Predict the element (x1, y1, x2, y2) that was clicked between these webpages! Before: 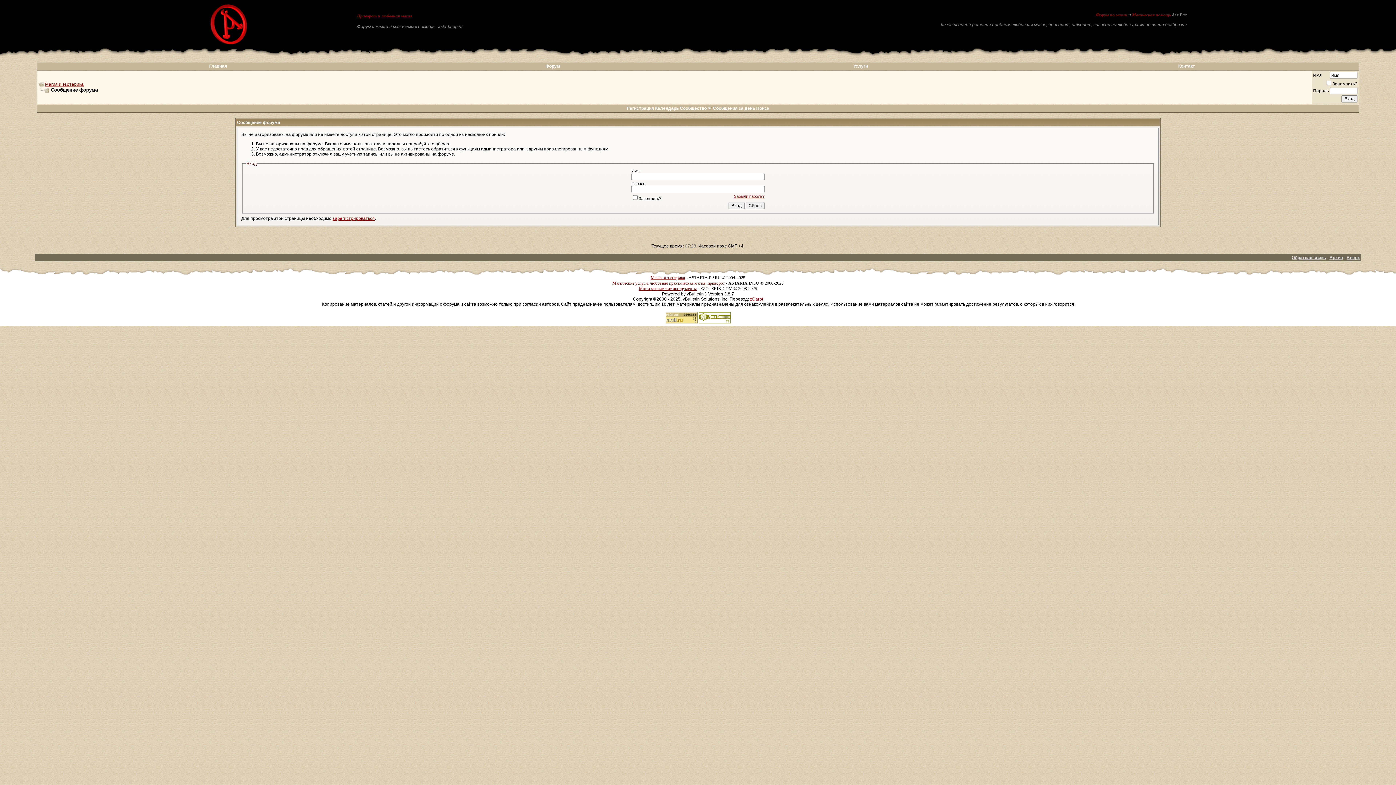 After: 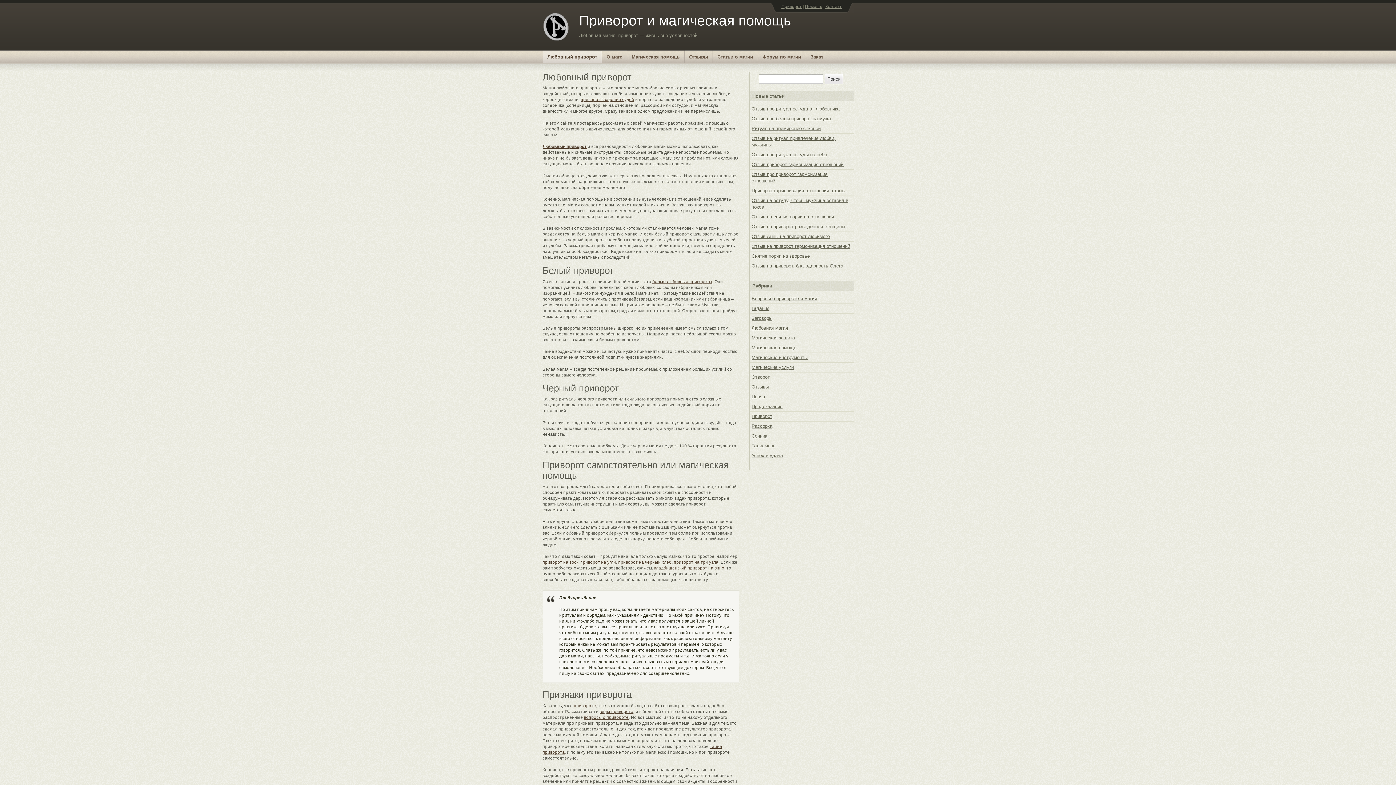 Action: bbox: (612, 280, 724, 285) label: Магические услуги: любовная практическая магия, приворот